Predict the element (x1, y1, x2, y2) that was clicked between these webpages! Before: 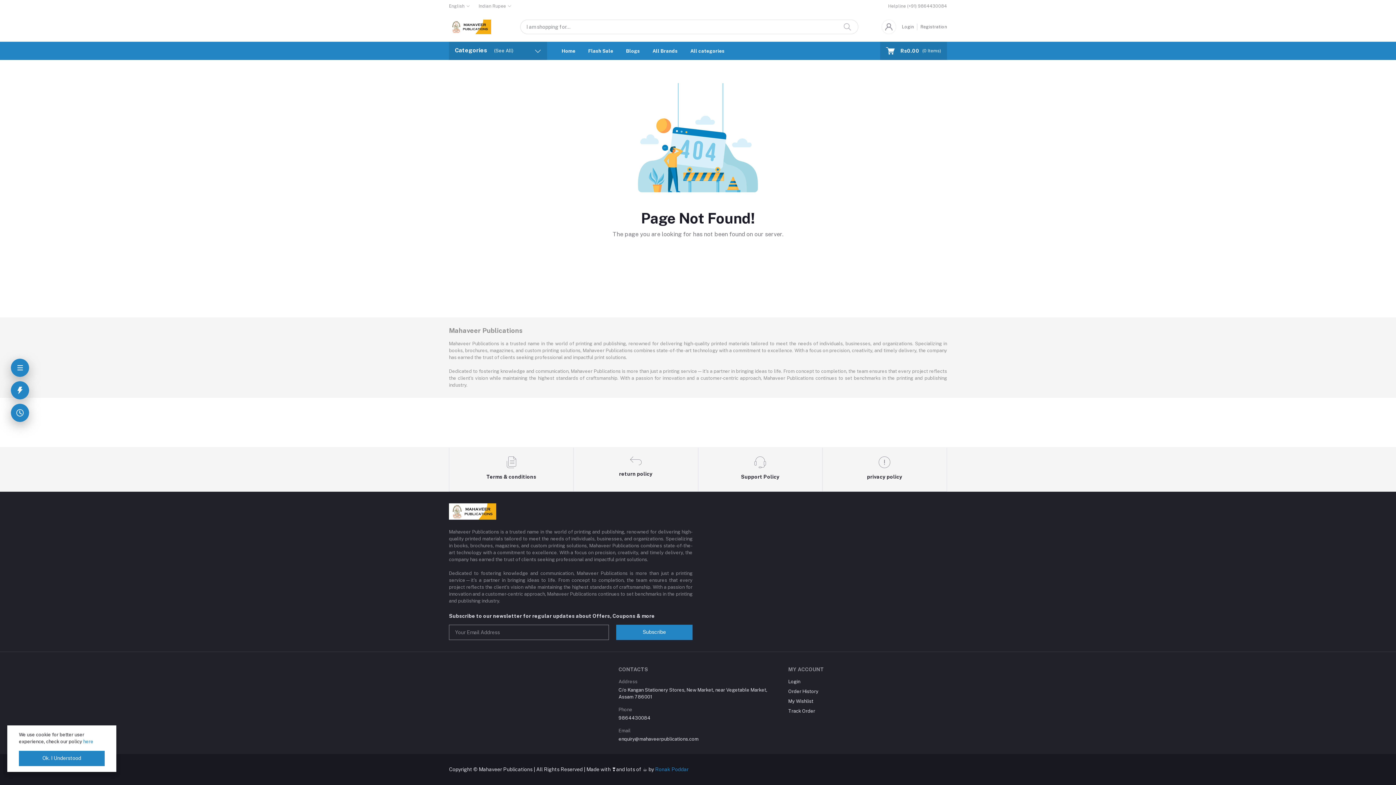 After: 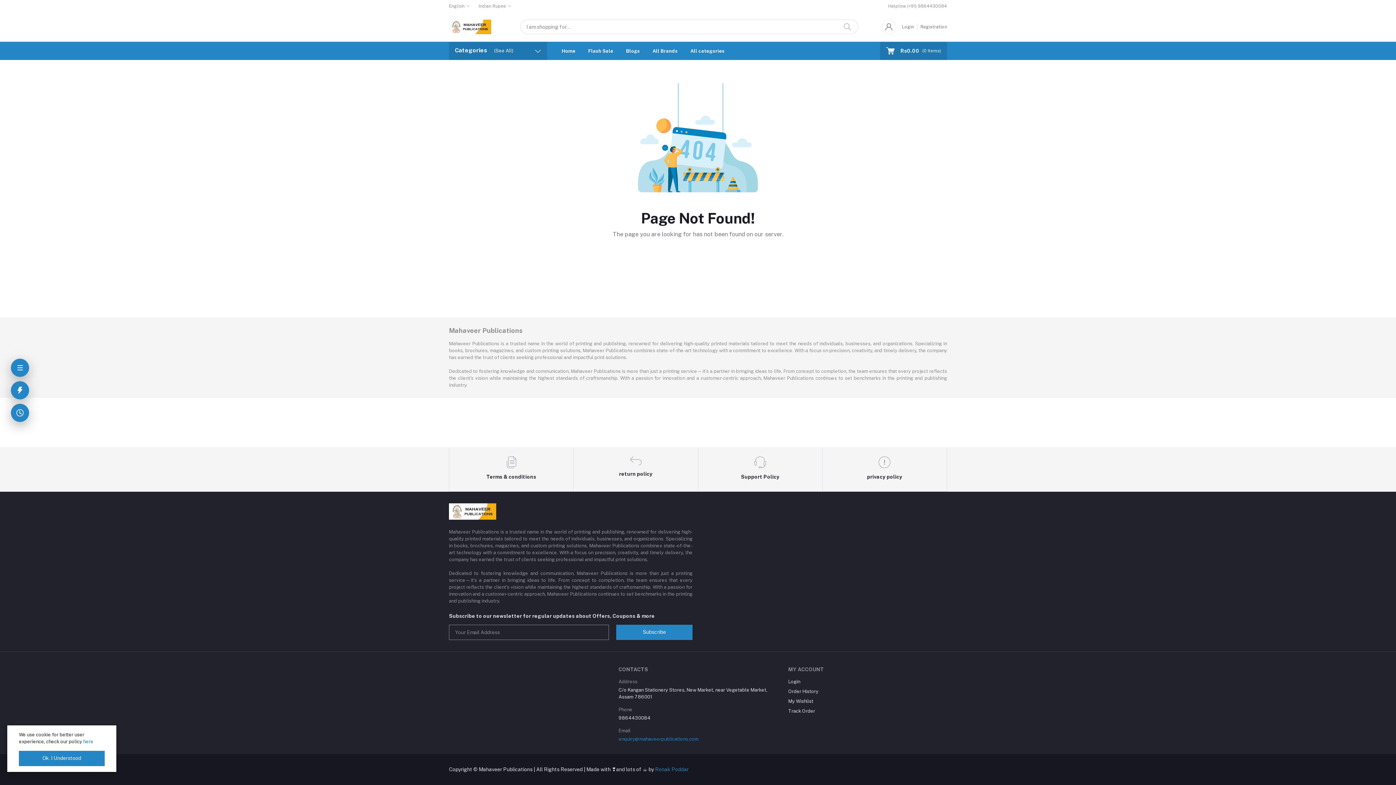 Action: label: enquiry@mahaveerpublications.com bbox: (618, 736, 698, 742)